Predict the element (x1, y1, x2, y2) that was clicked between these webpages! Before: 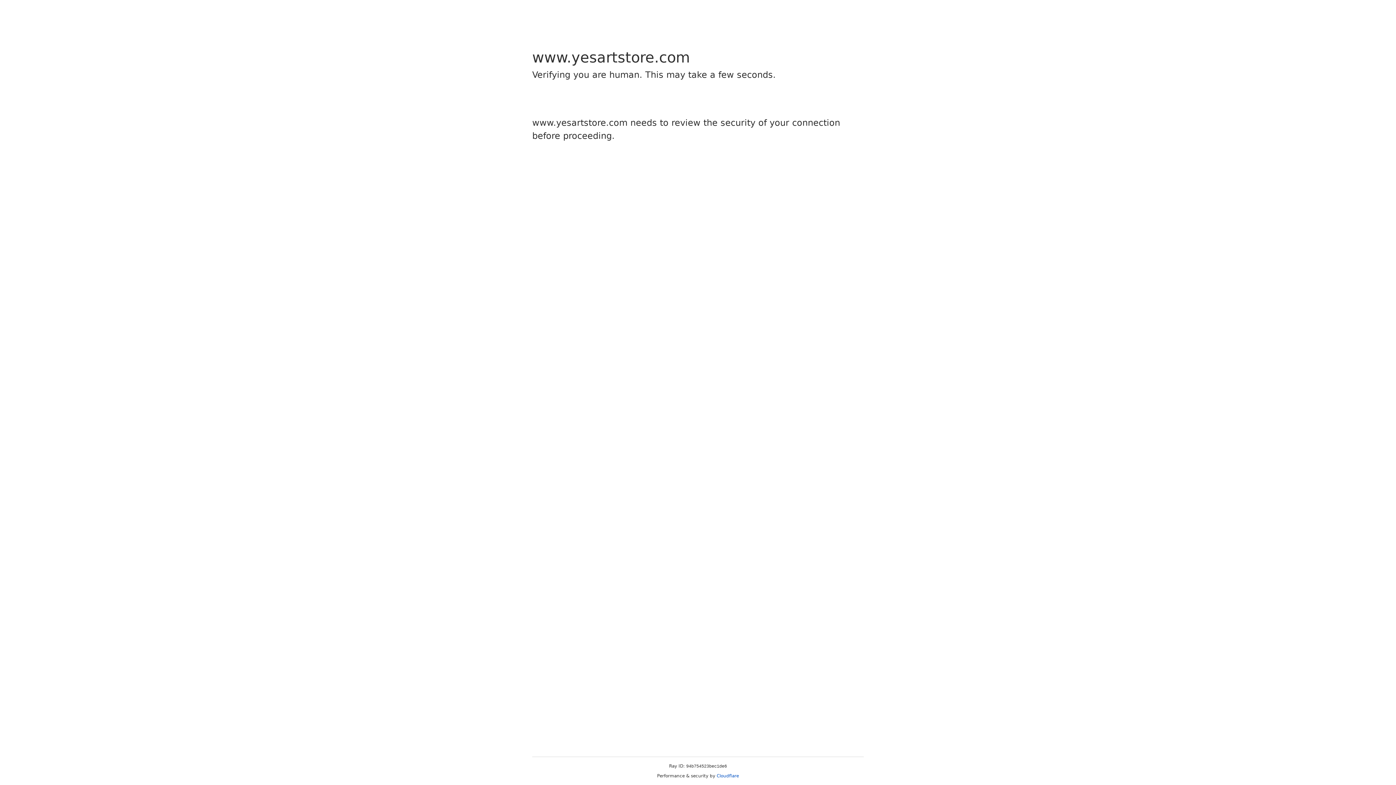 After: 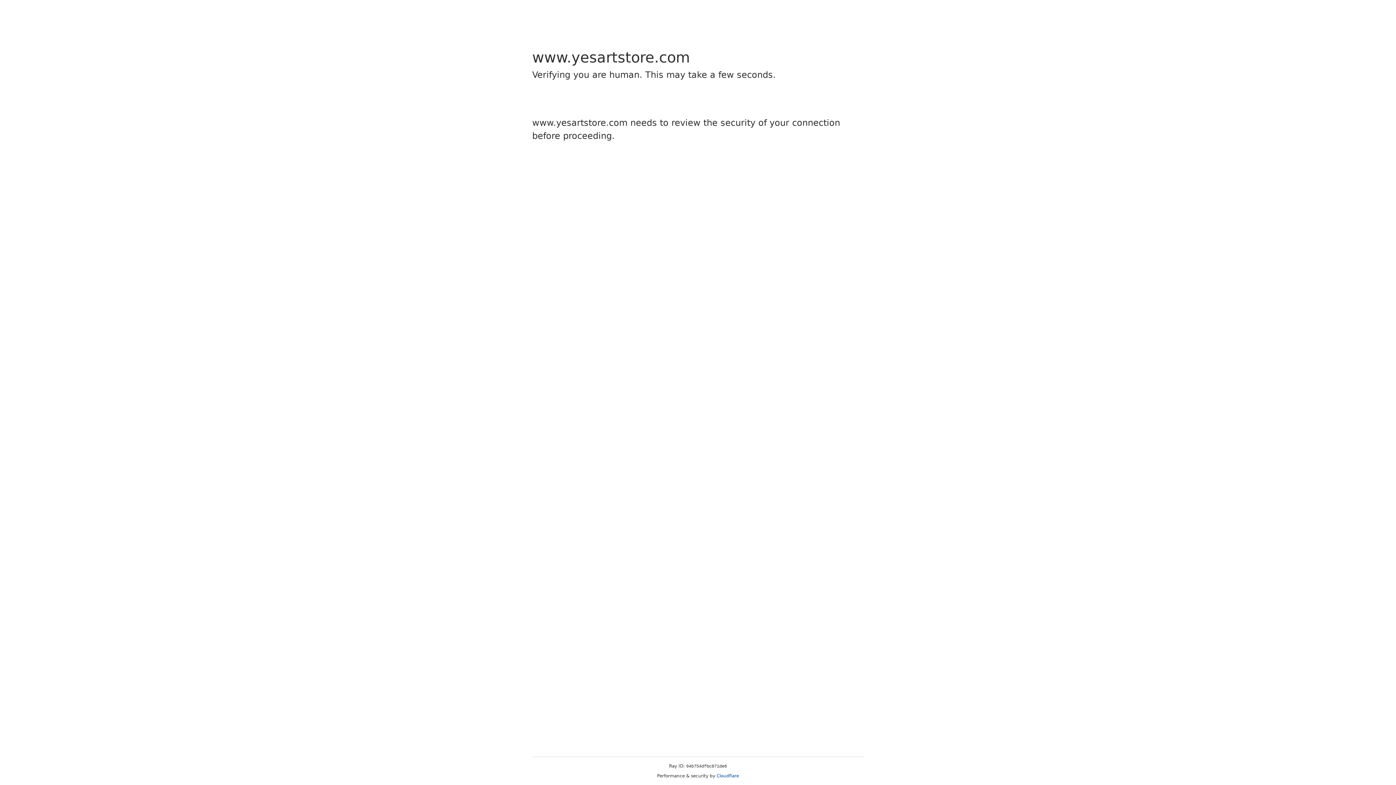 Action: bbox: (716, 773, 739, 778) label: Cloudflare